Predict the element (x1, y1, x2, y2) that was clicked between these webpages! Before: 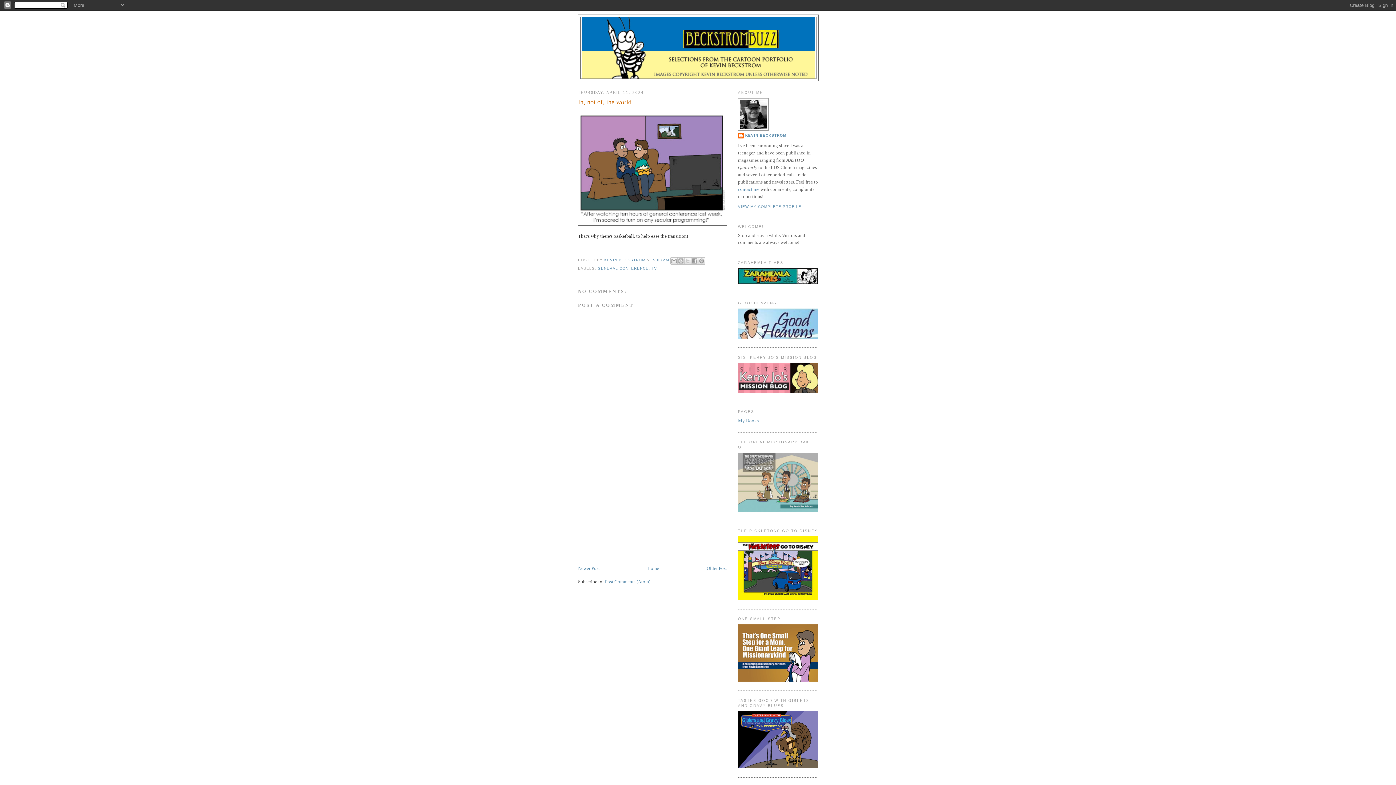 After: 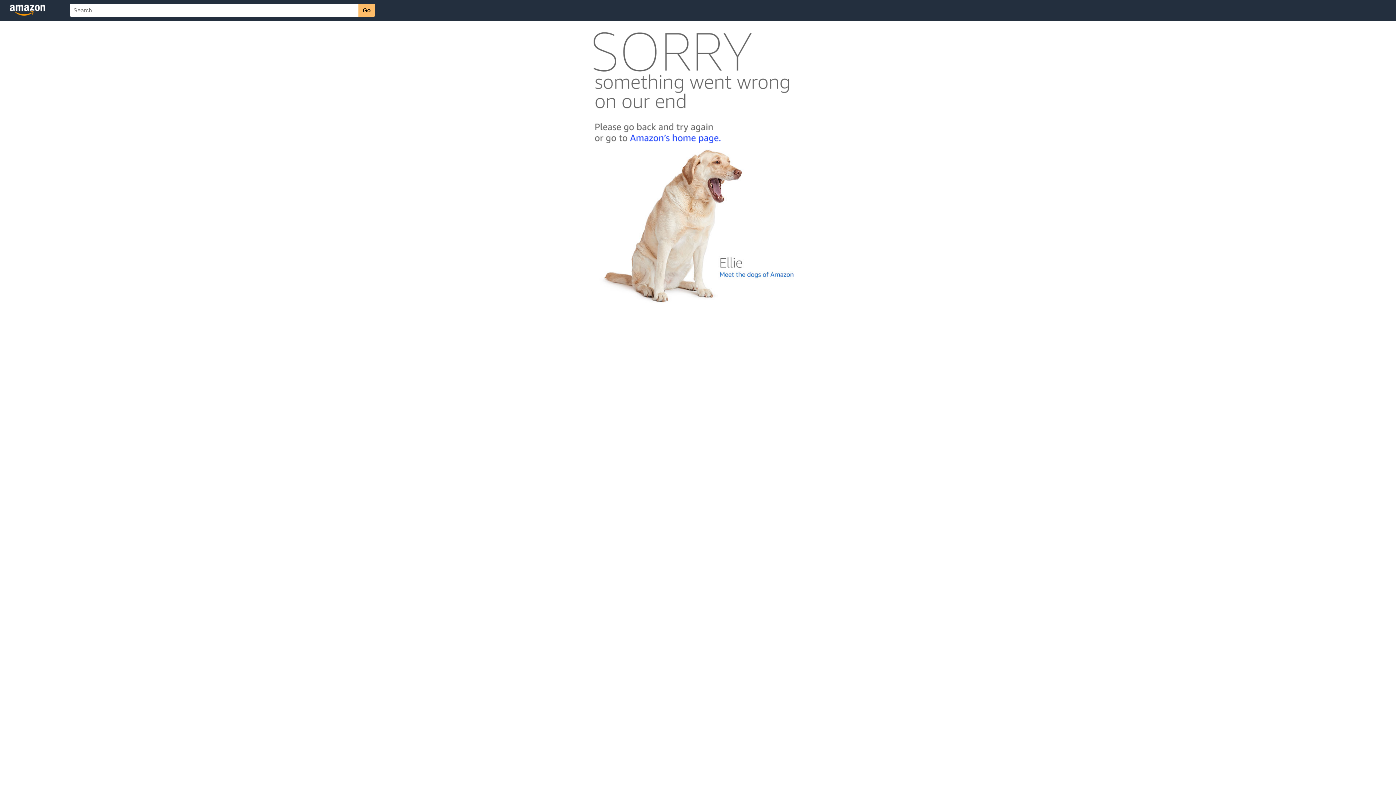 Action: bbox: (738, 507, 818, 513)